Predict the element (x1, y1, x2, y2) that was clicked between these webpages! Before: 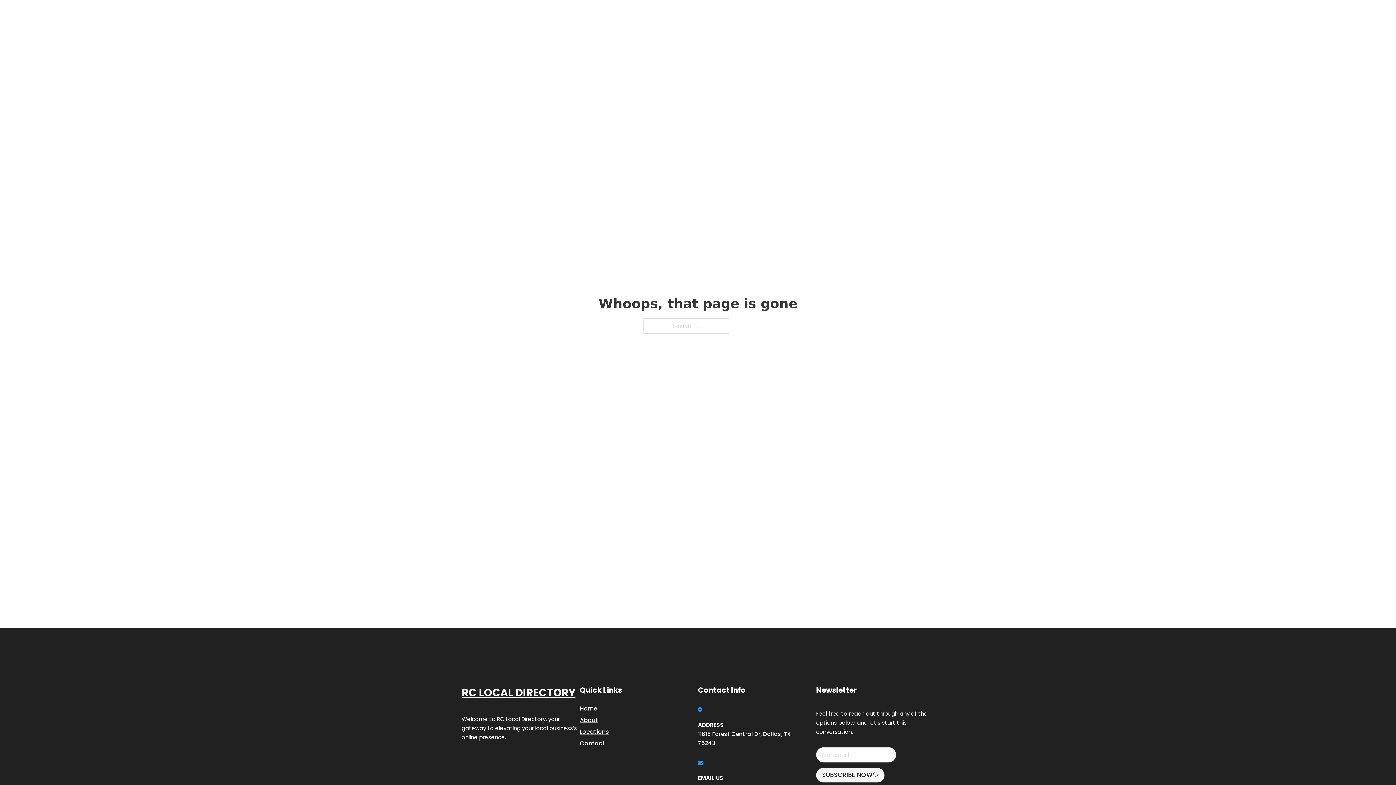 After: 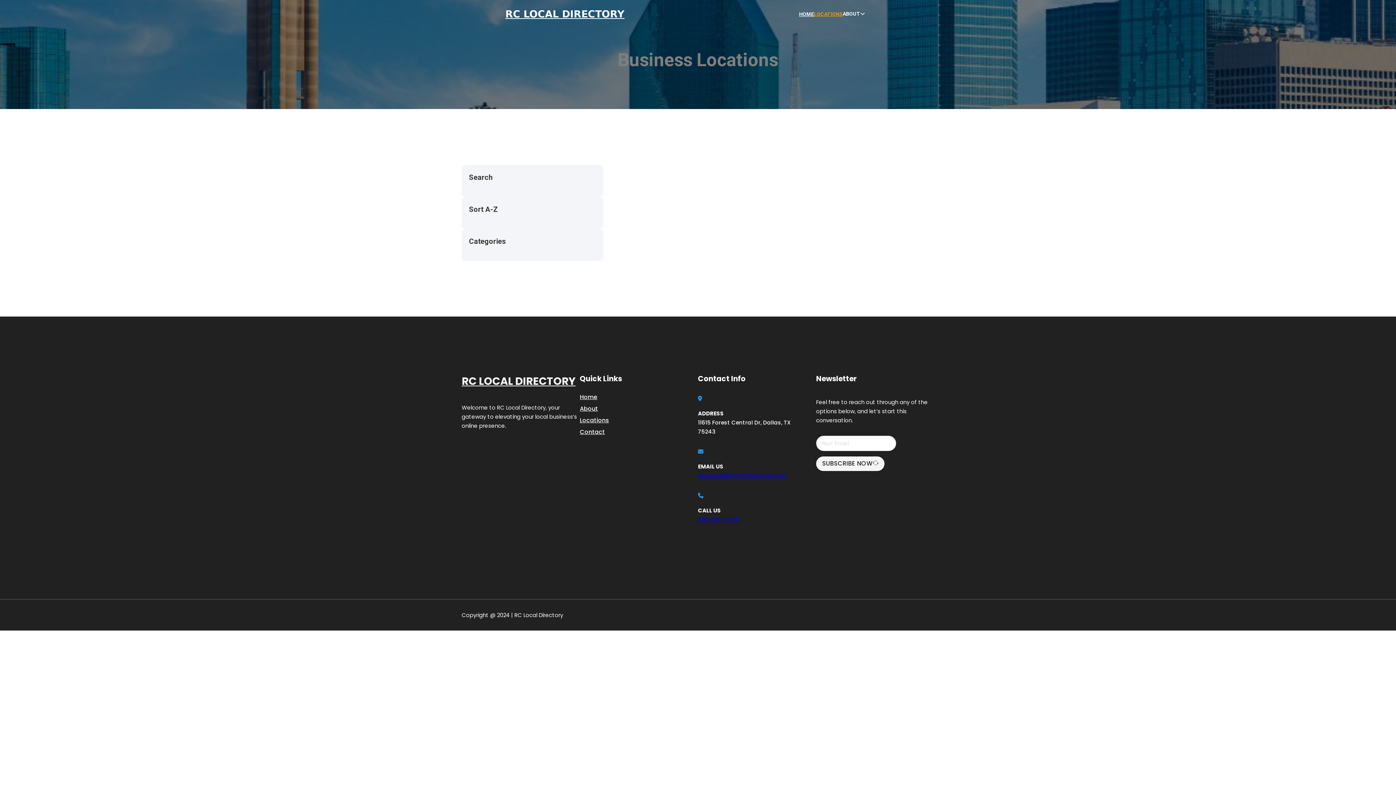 Action: bbox: (814, 10, 842, 18) label: LOCATIONS